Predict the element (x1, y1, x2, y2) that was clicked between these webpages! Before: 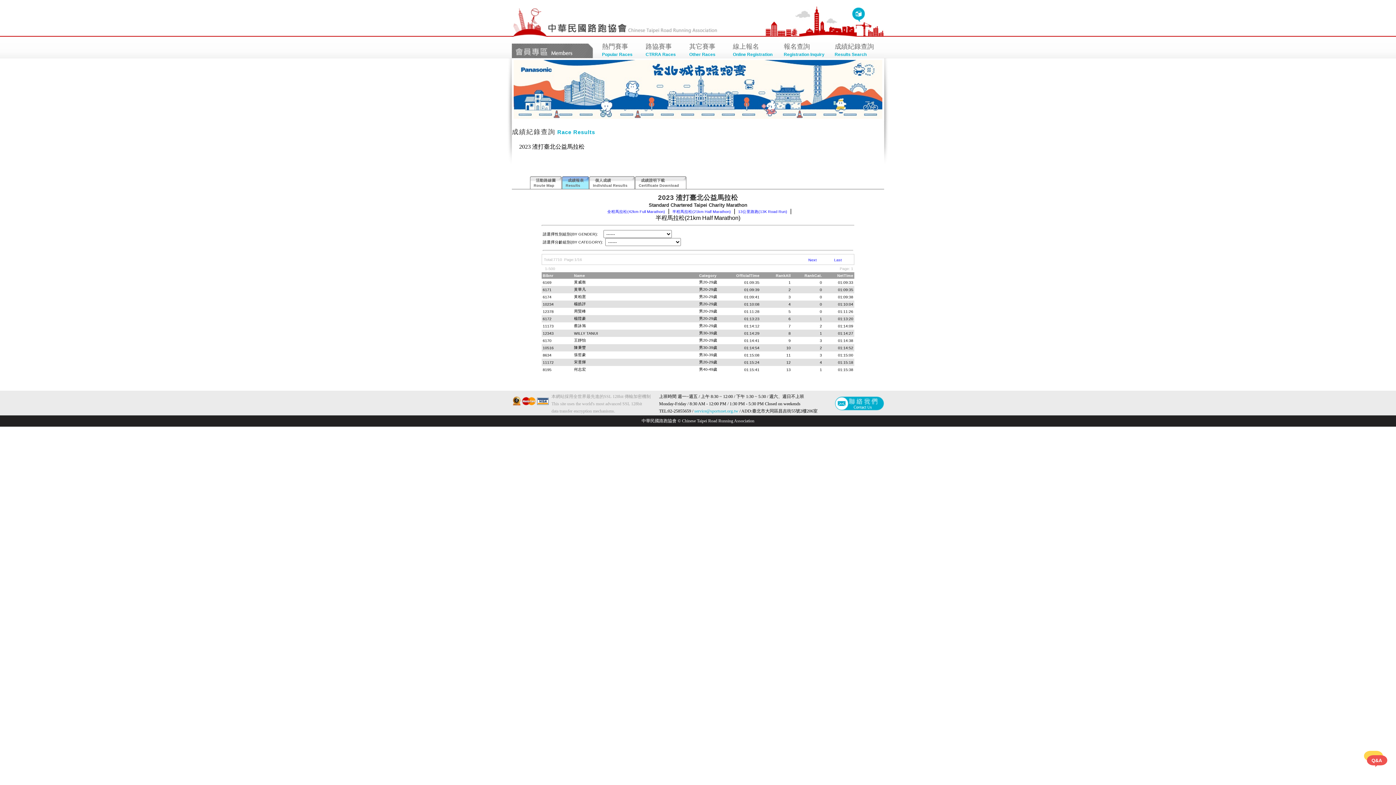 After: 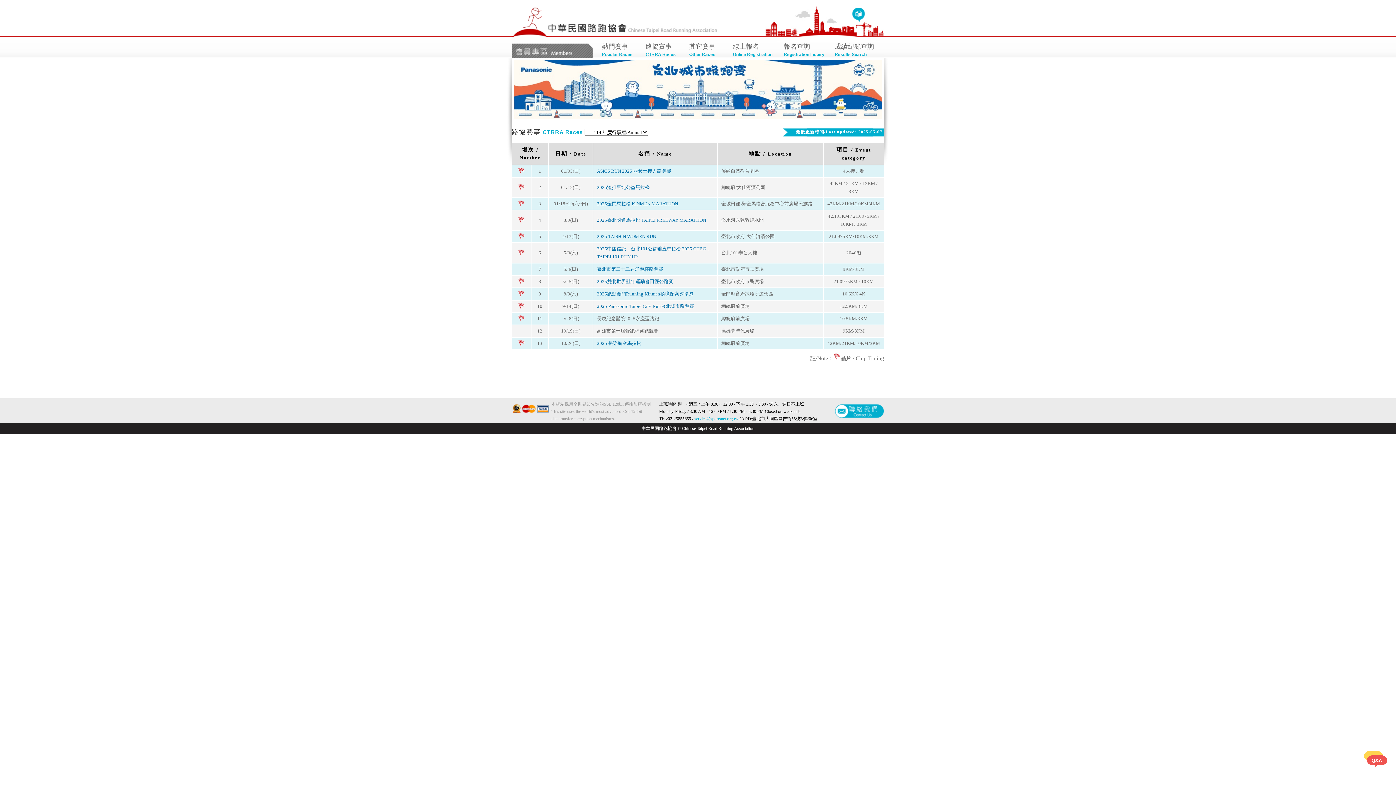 Action: bbox: (642, 41, 685, 59) label: 路協賽事

CTRRA Races